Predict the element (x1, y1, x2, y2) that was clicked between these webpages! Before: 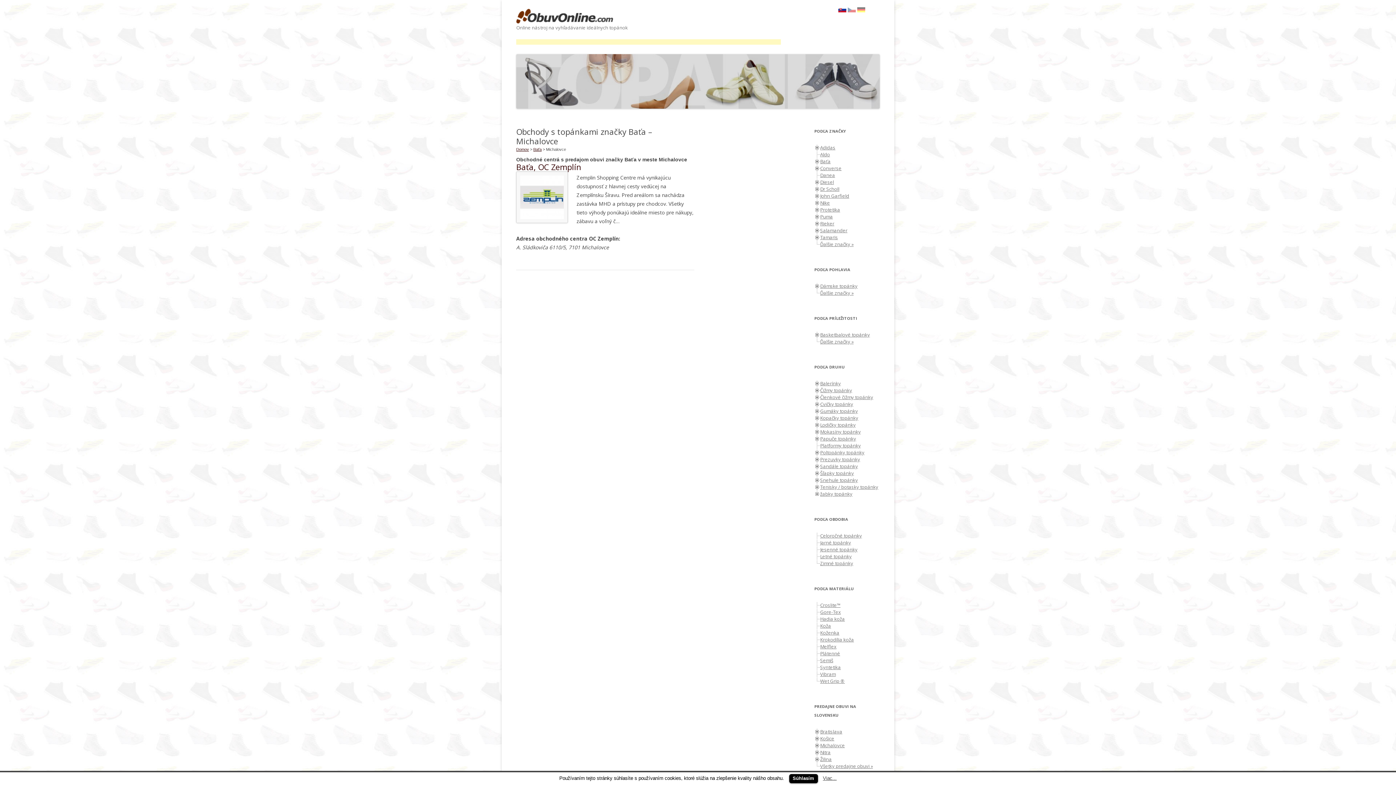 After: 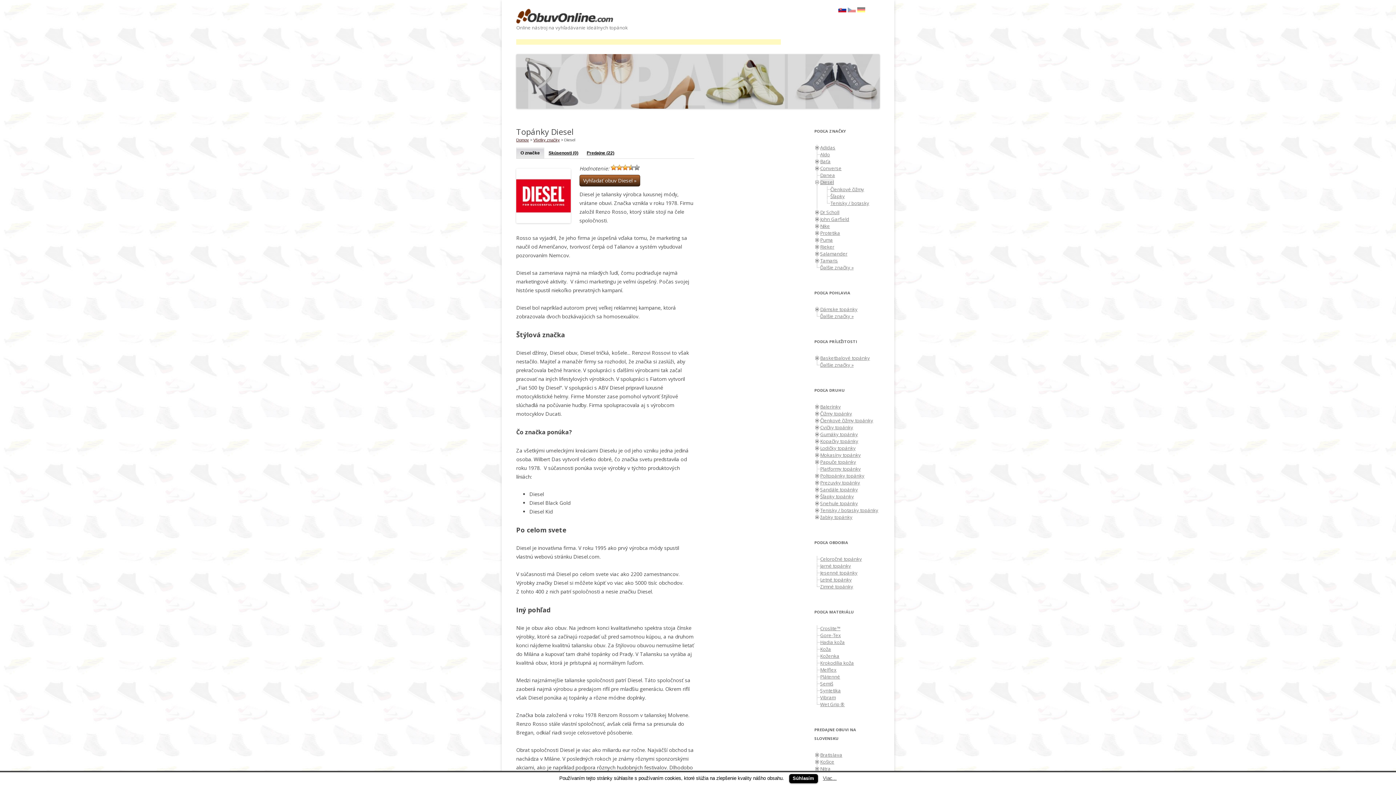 Action: label: Diesel bbox: (820, 178, 834, 185)